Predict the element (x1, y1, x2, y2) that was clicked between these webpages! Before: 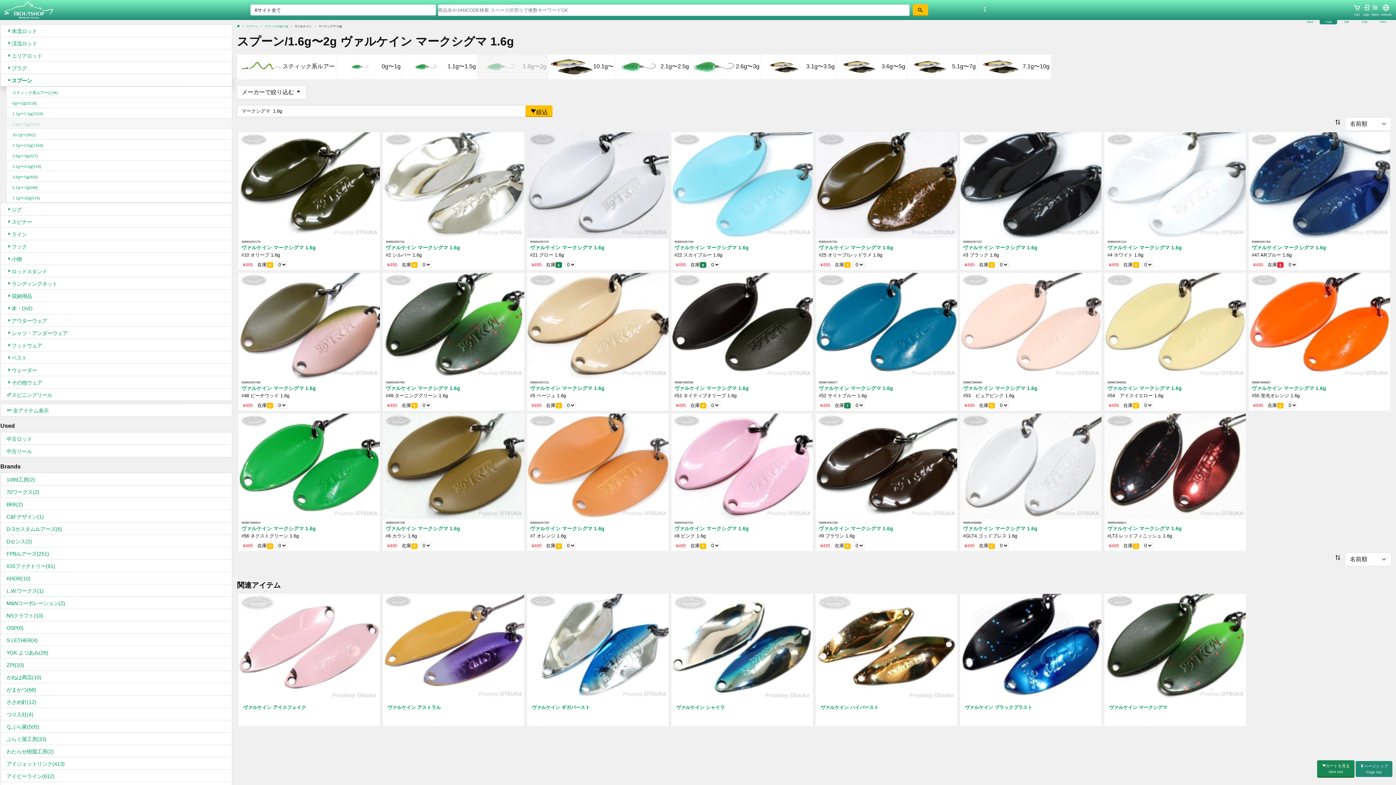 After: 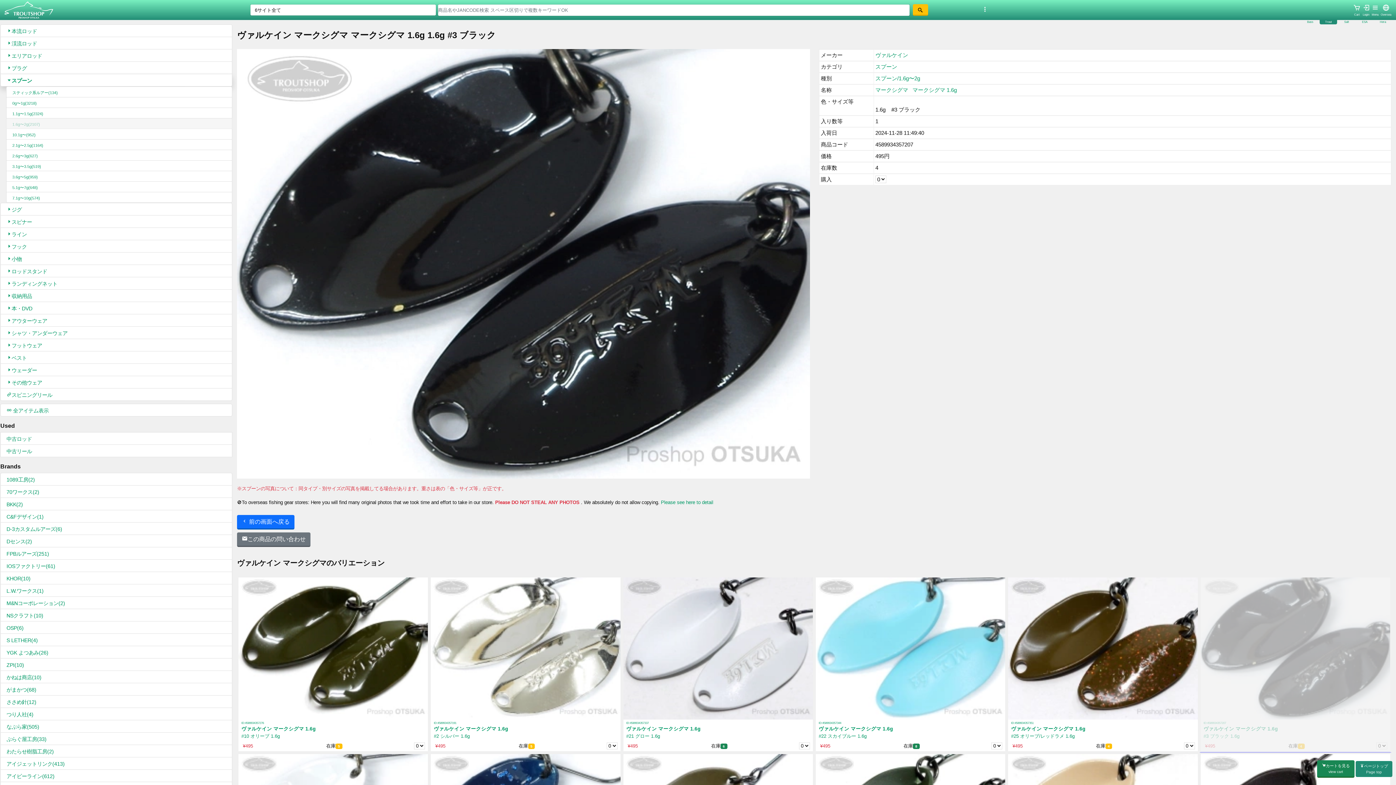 Action: label: ヴァルケイン マークシグマ 1.6g bbox: (963, 245, 1037, 250)